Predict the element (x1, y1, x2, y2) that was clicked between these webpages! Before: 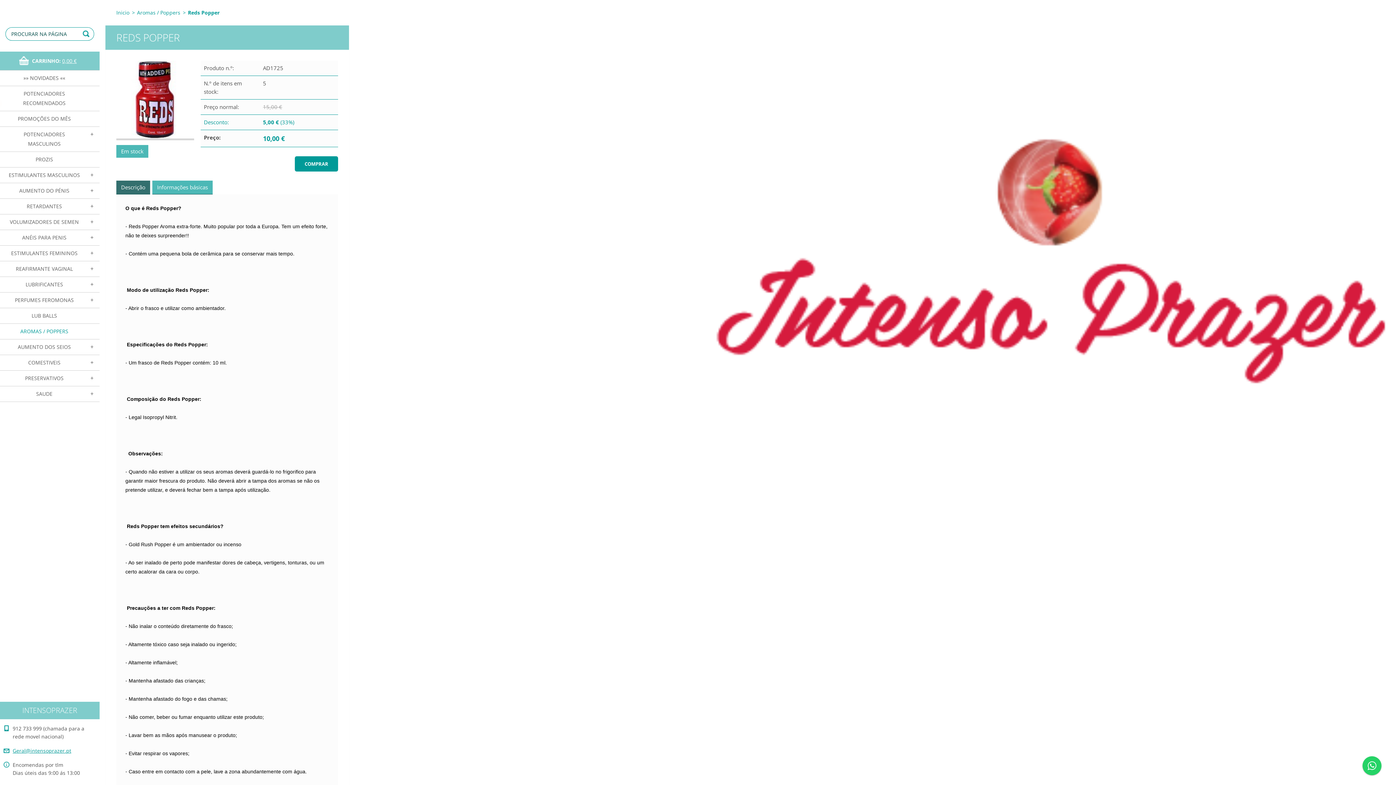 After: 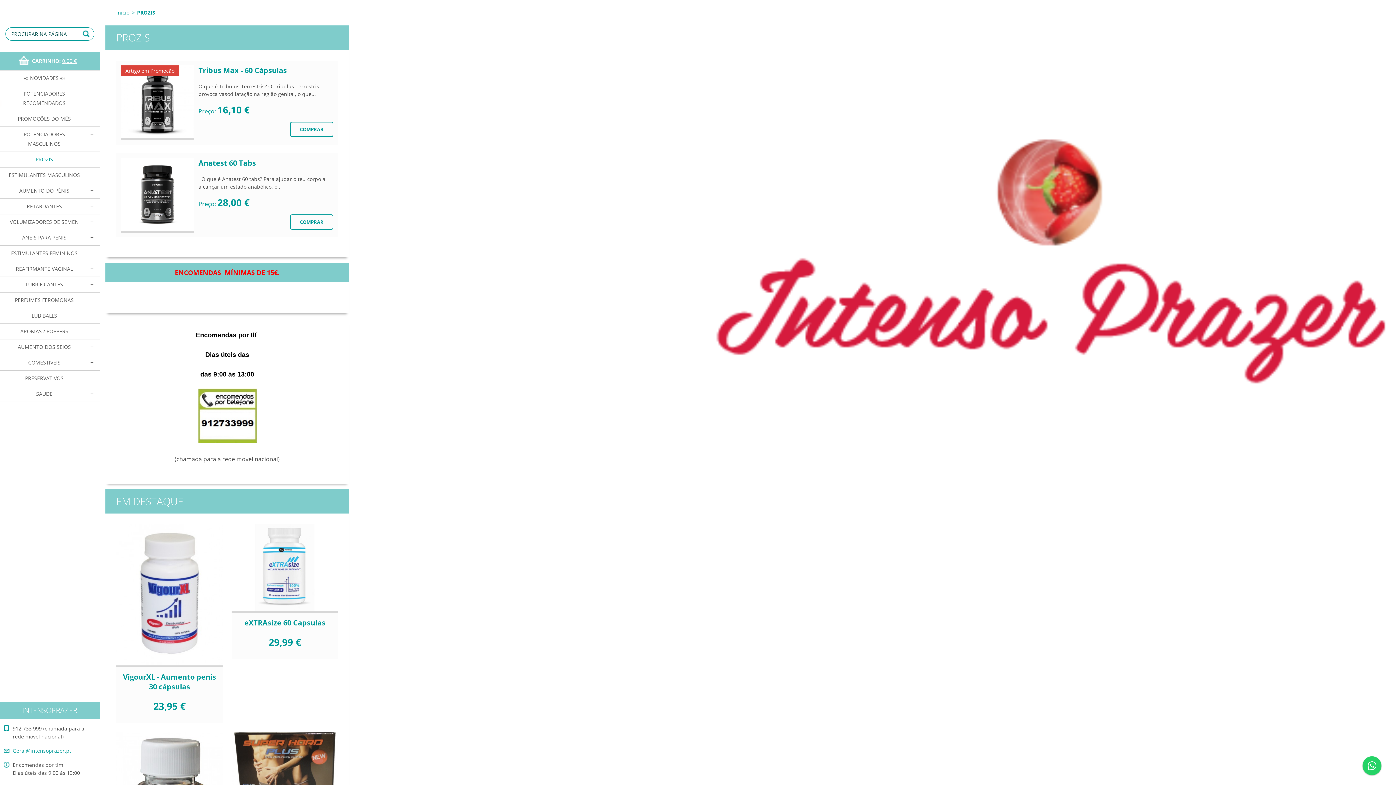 Action: label: PROZIS bbox: (0, 152, 99, 167)